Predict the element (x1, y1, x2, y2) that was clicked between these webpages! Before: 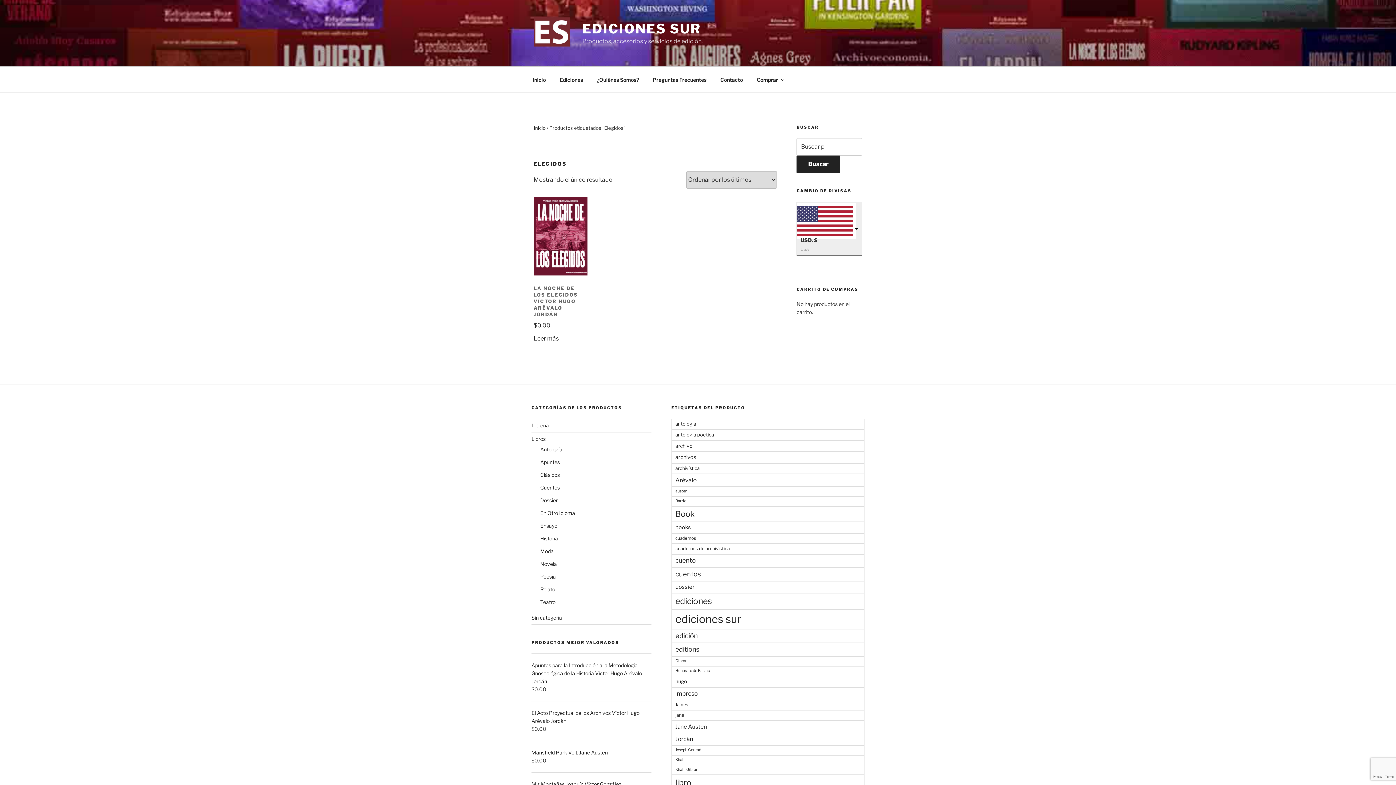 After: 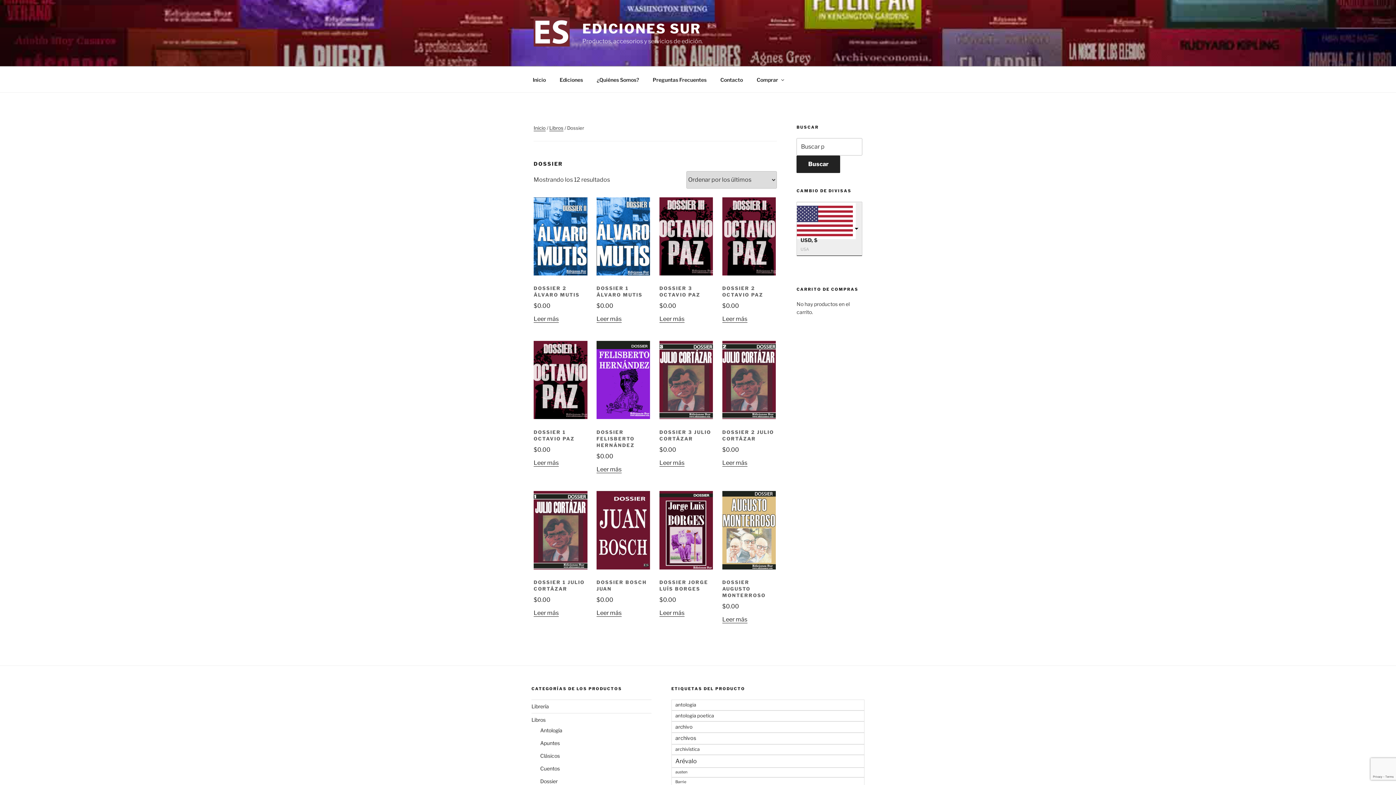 Action: bbox: (540, 497, 557, 503) label: Dossier